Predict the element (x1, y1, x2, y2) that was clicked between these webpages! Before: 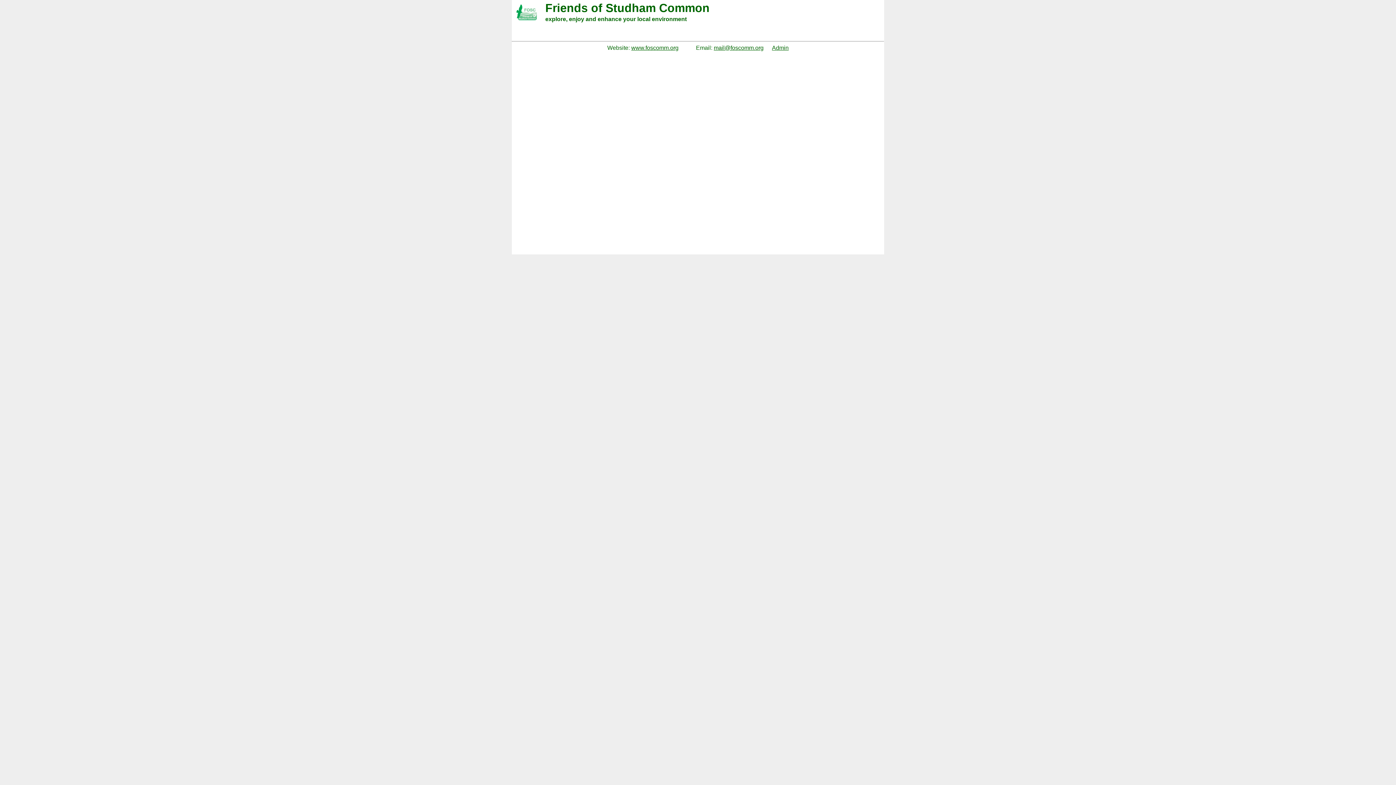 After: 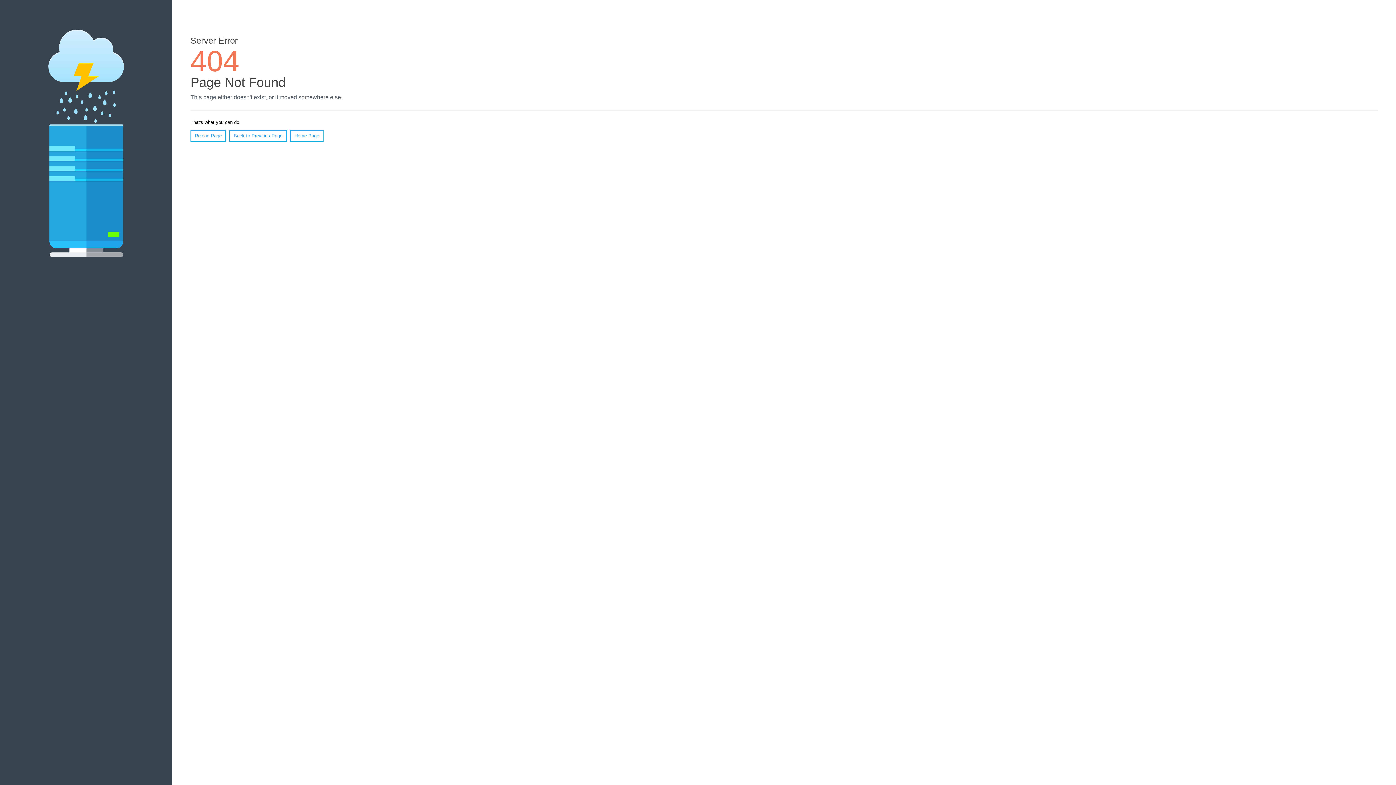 Action: bbox: (631, 44, 678, 50) label: www.foscomm.org